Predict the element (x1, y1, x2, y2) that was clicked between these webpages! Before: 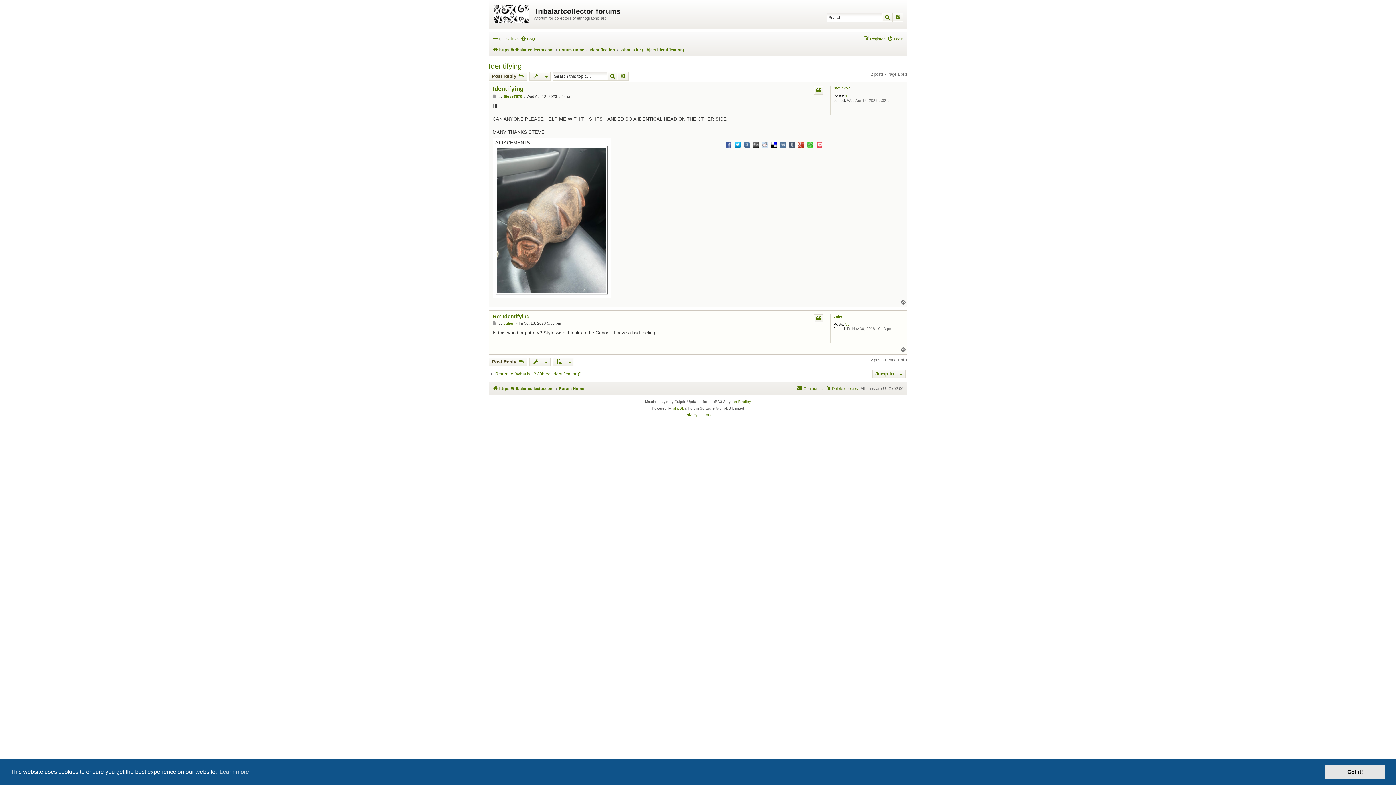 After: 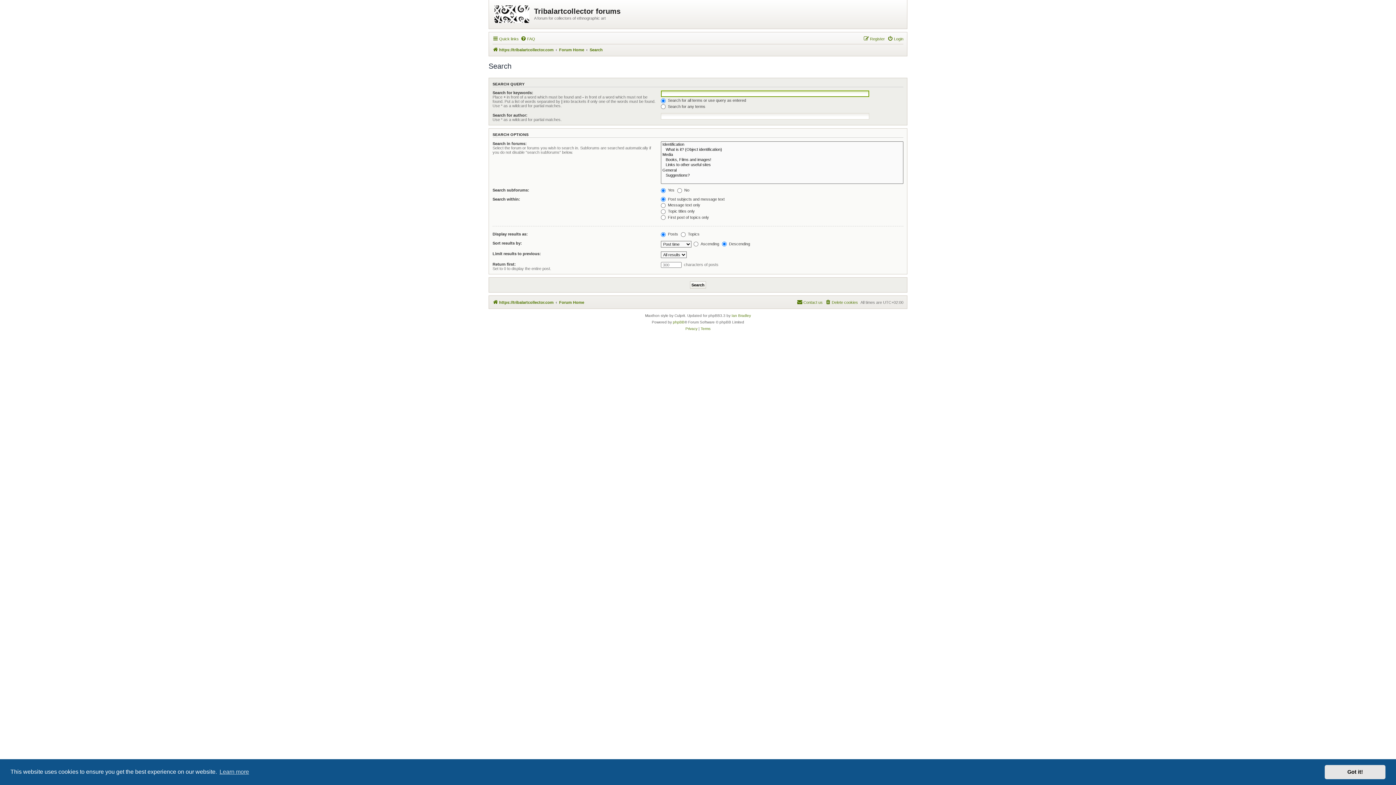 Action: label: Search bbox: (882, 13, 893, 21)